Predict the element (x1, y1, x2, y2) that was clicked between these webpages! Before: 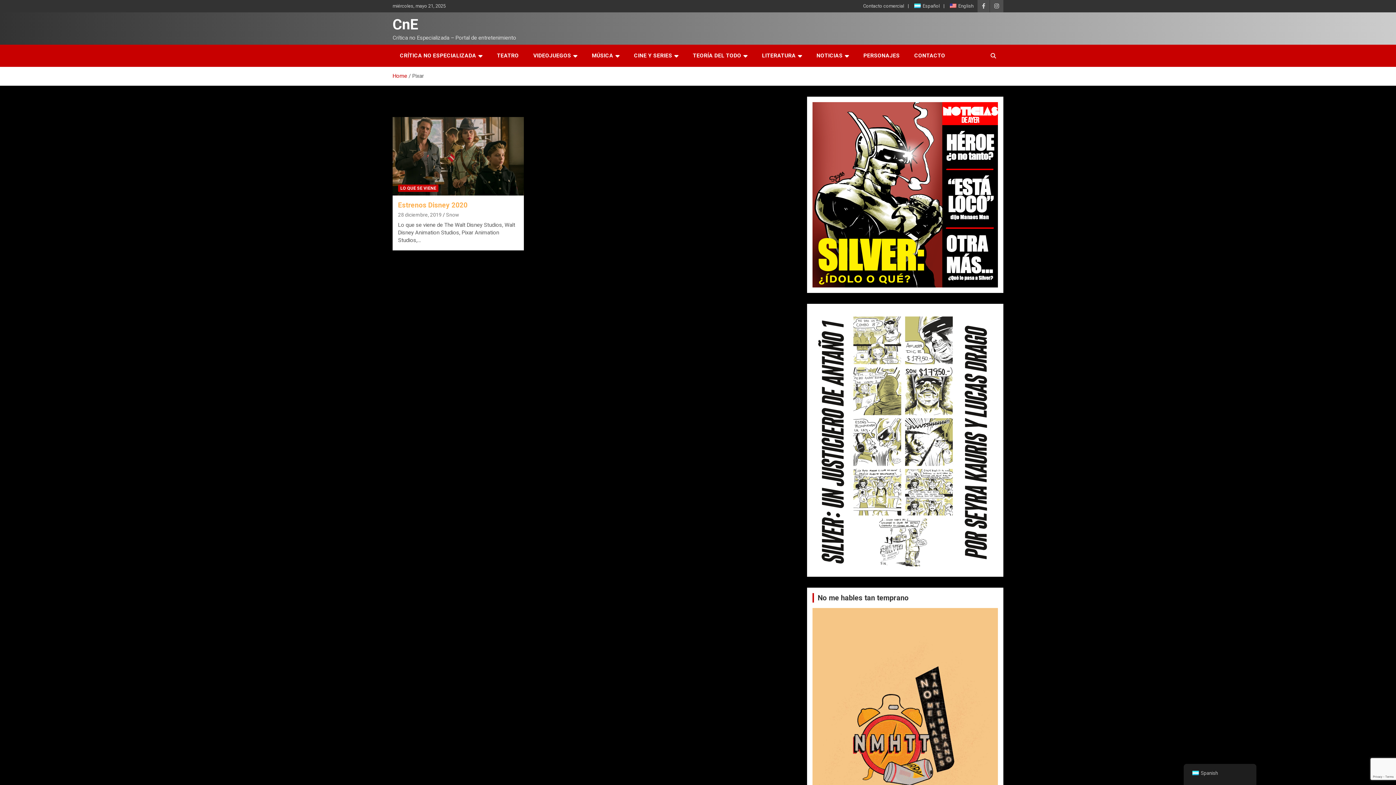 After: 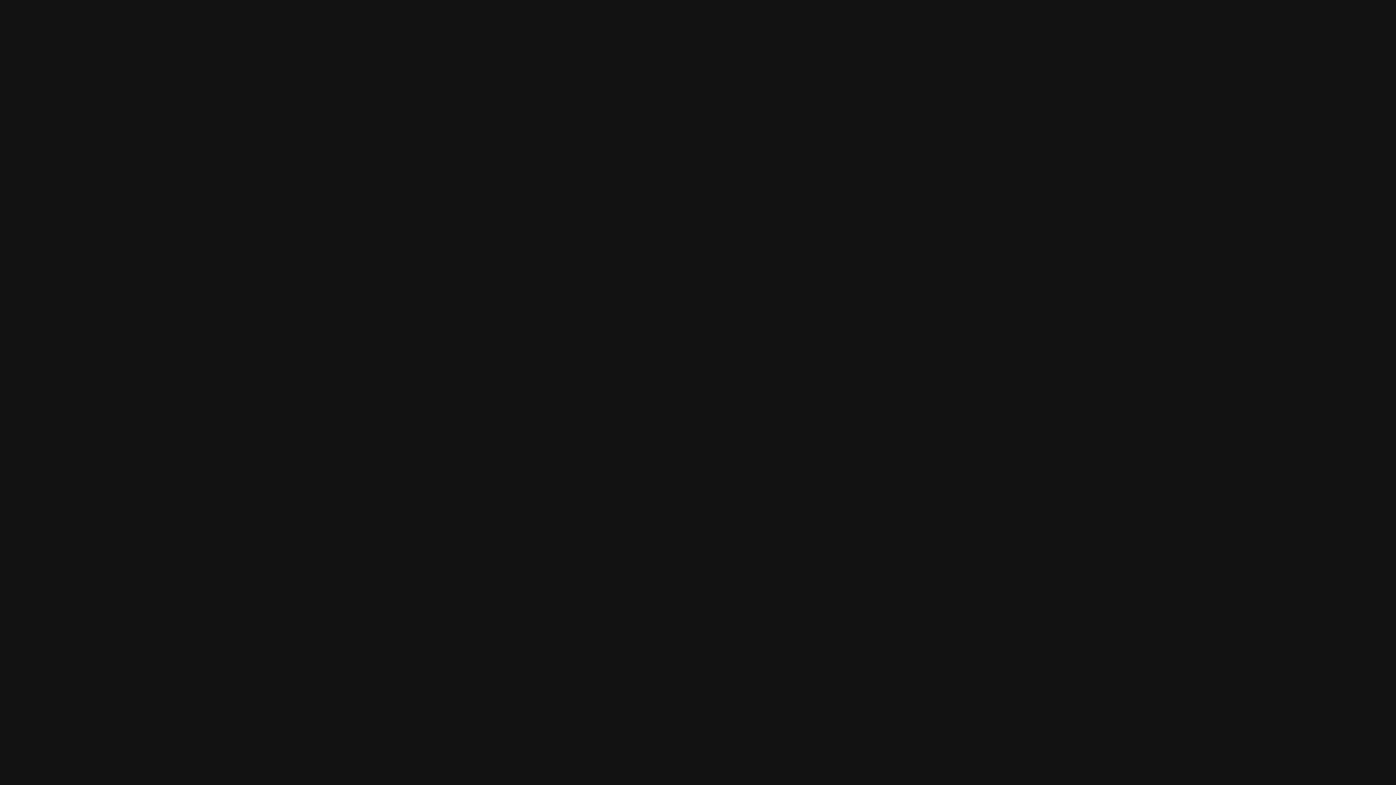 Action: bbox: (812, 608, 998, 615)